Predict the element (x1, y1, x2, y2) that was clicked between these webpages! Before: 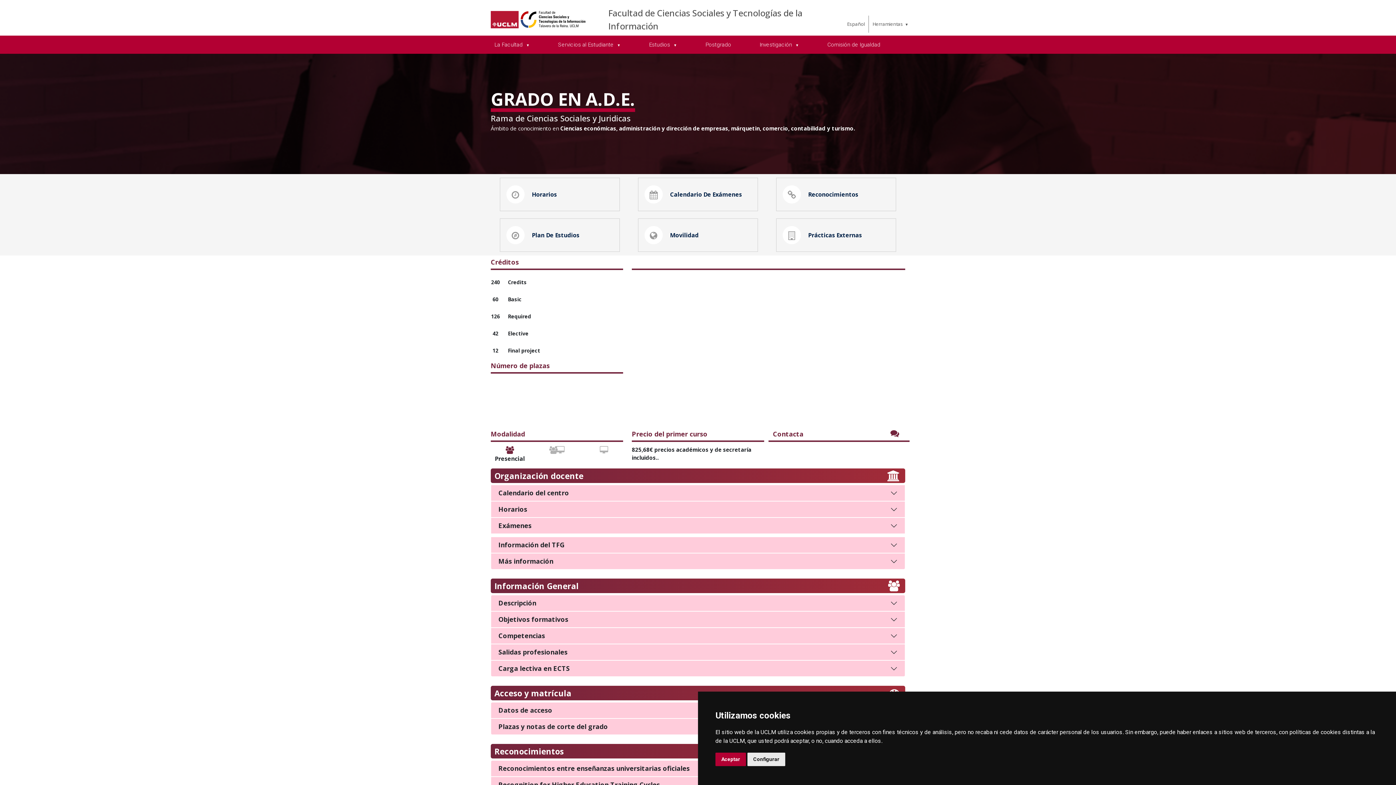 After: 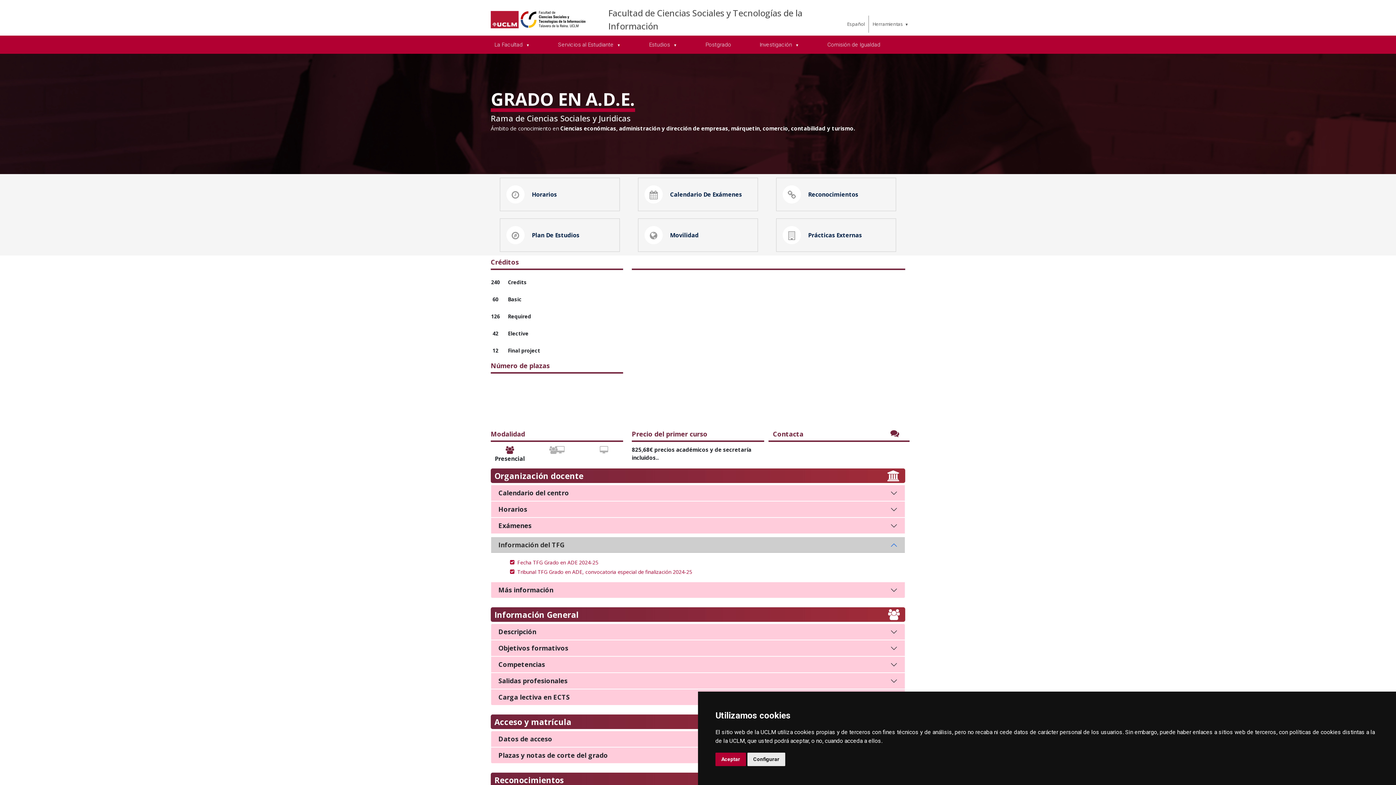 Action: label: Información del TFG bbox: (491, 537, 905, 553)